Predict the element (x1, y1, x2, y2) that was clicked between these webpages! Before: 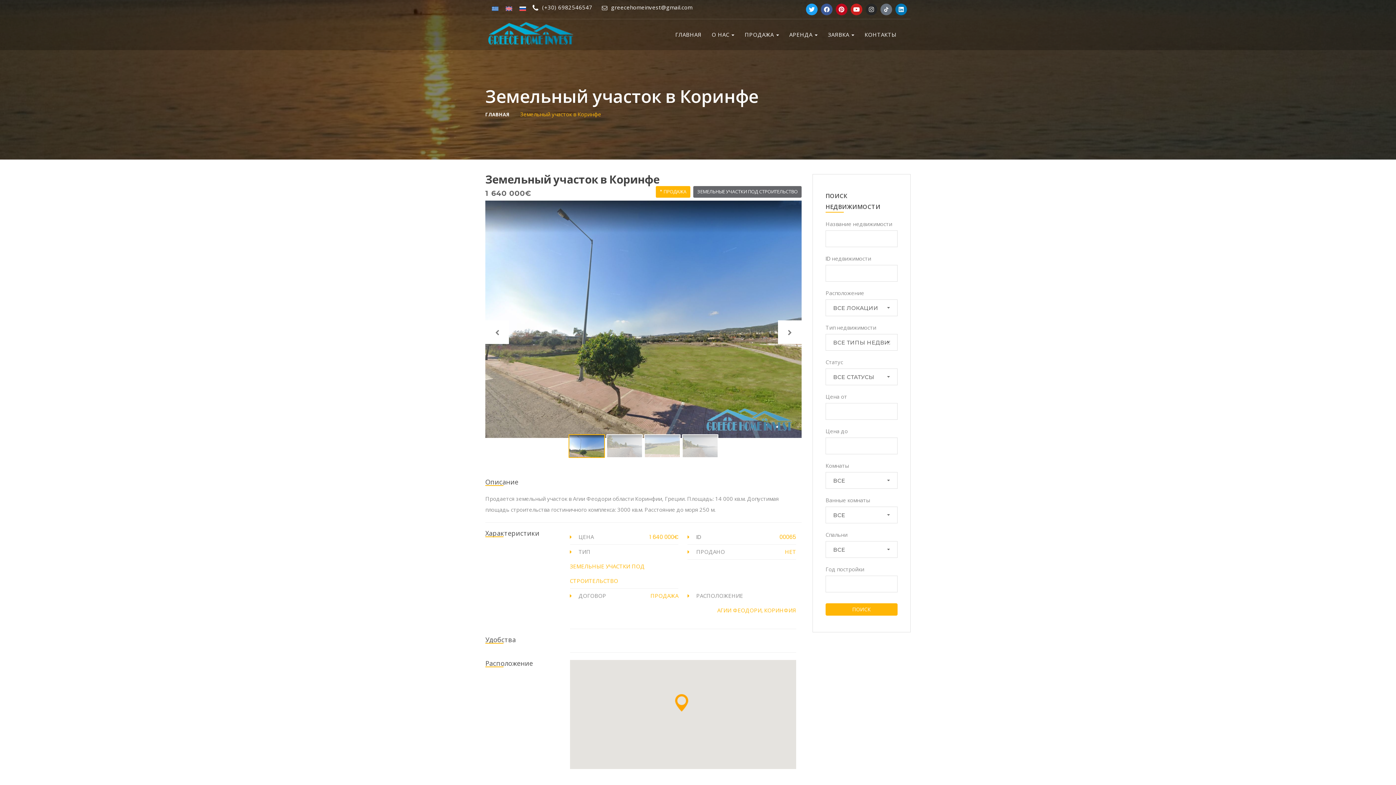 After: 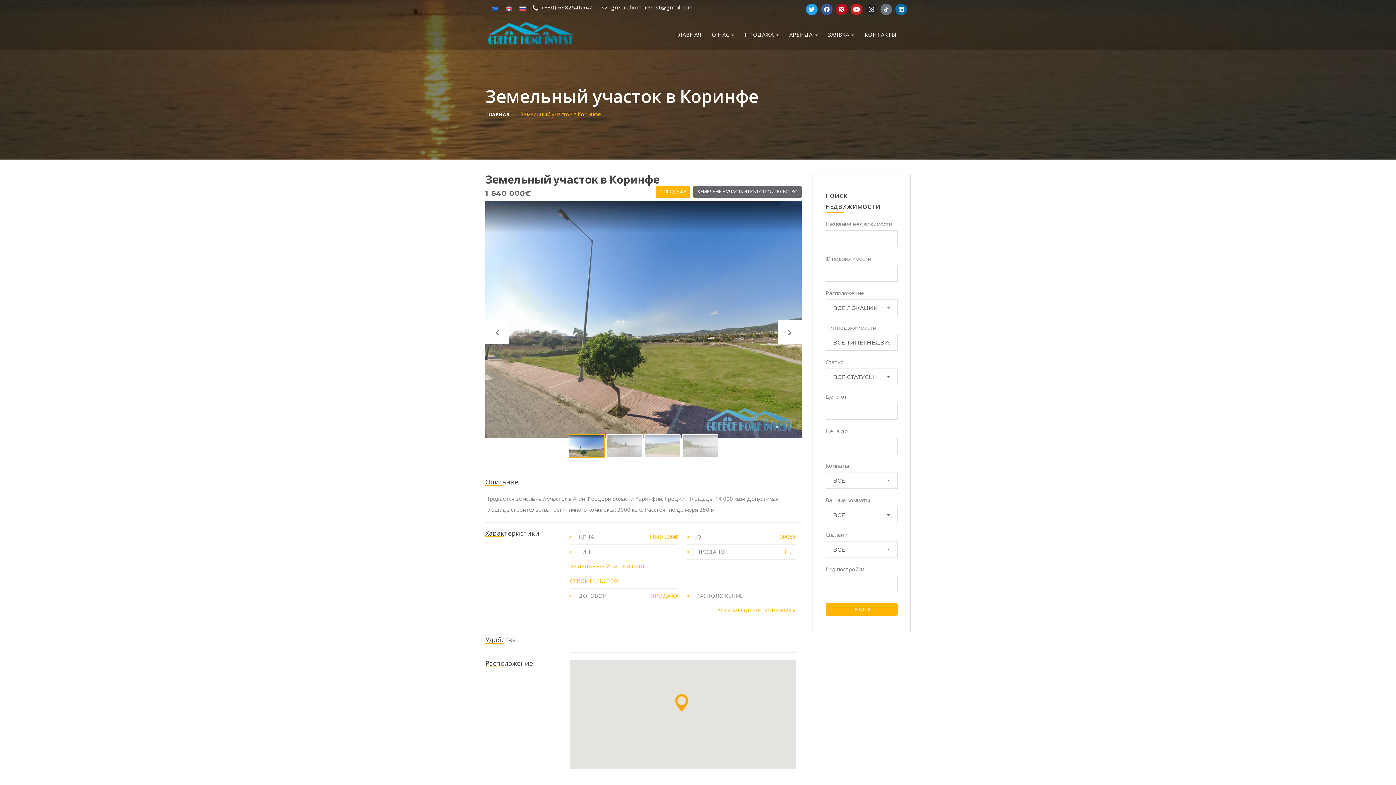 Action: bbox: (895, 3, 907, 15) label: Linkedin